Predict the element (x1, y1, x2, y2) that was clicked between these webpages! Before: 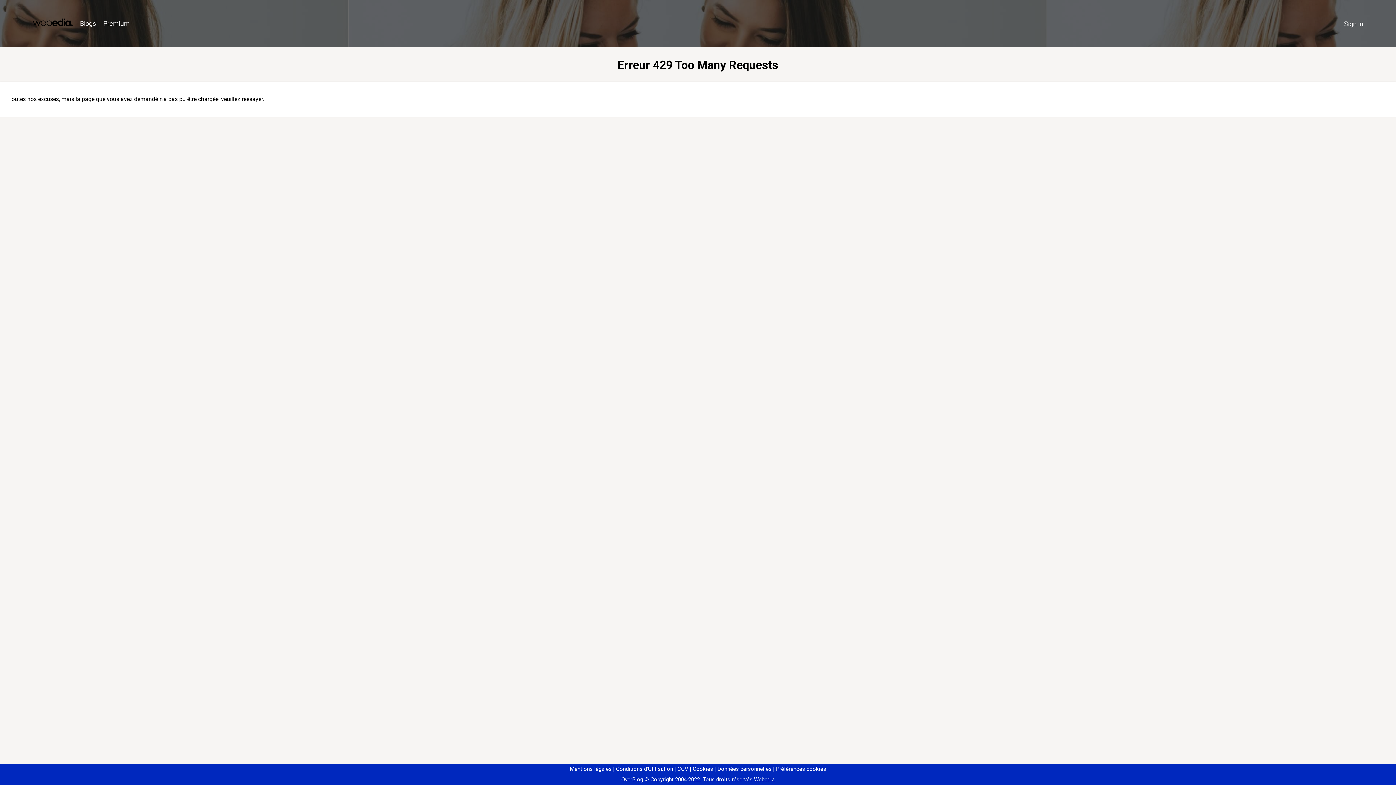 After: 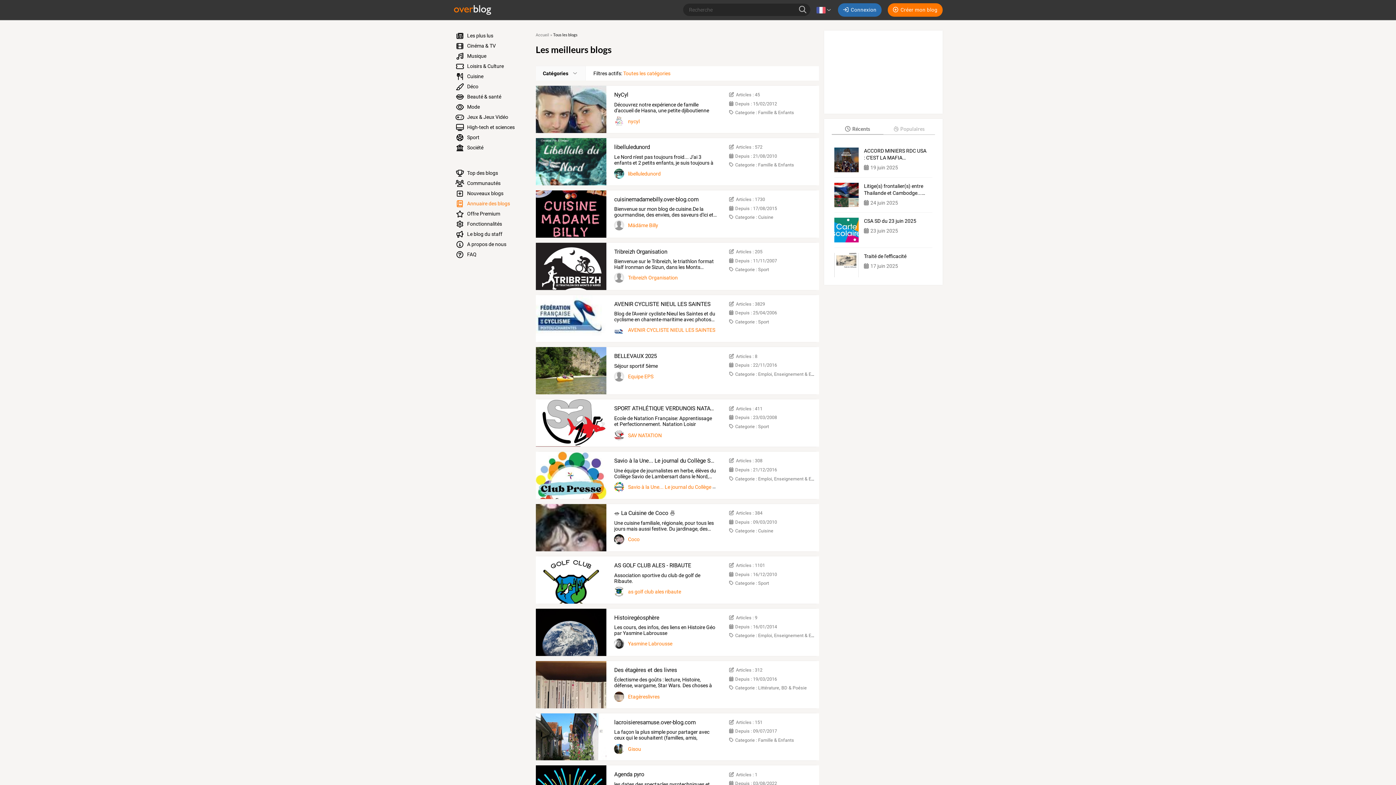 Action: label: Blogs bbox: (76, 16, 99, 31)